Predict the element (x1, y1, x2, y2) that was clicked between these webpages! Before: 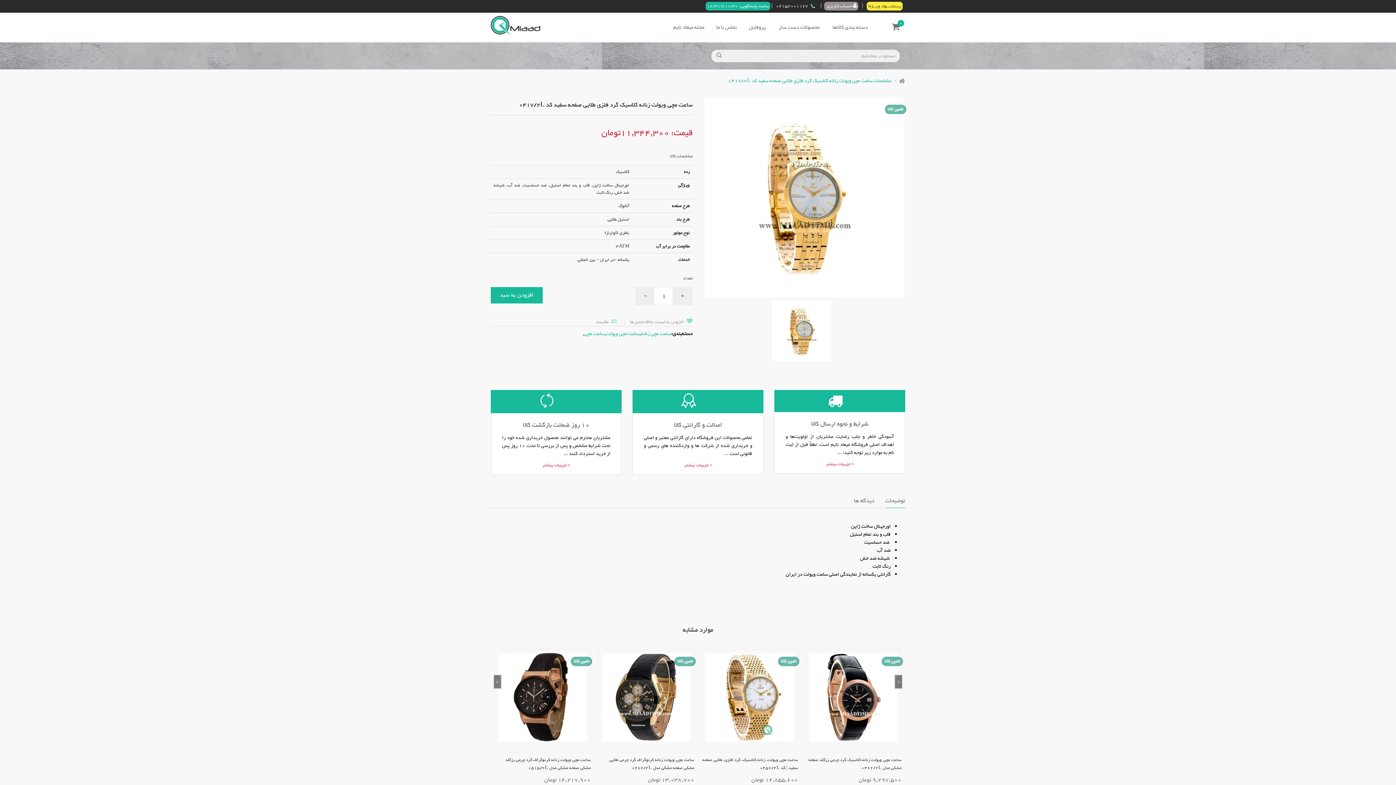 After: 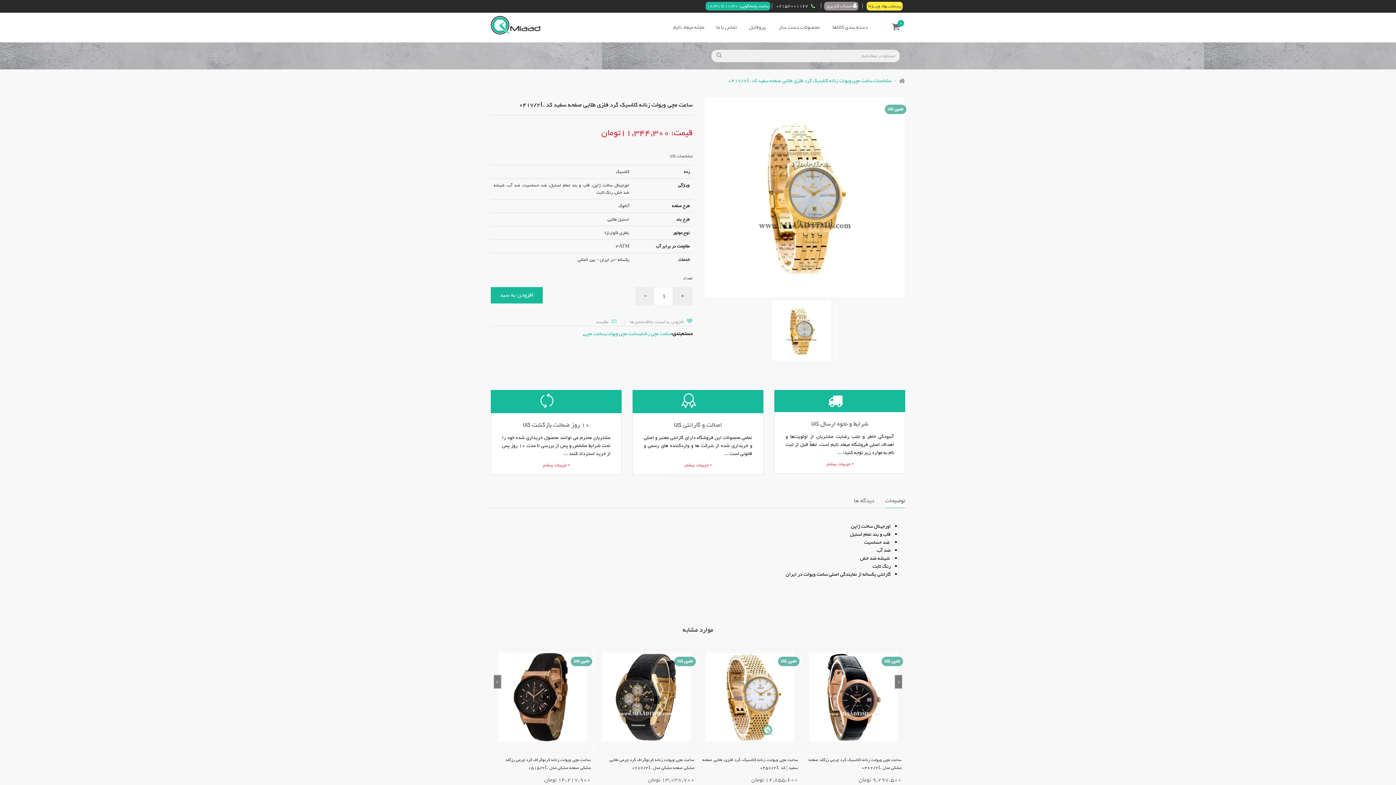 Action: bbox: (885, 496, 905, 508) label: توضیحات